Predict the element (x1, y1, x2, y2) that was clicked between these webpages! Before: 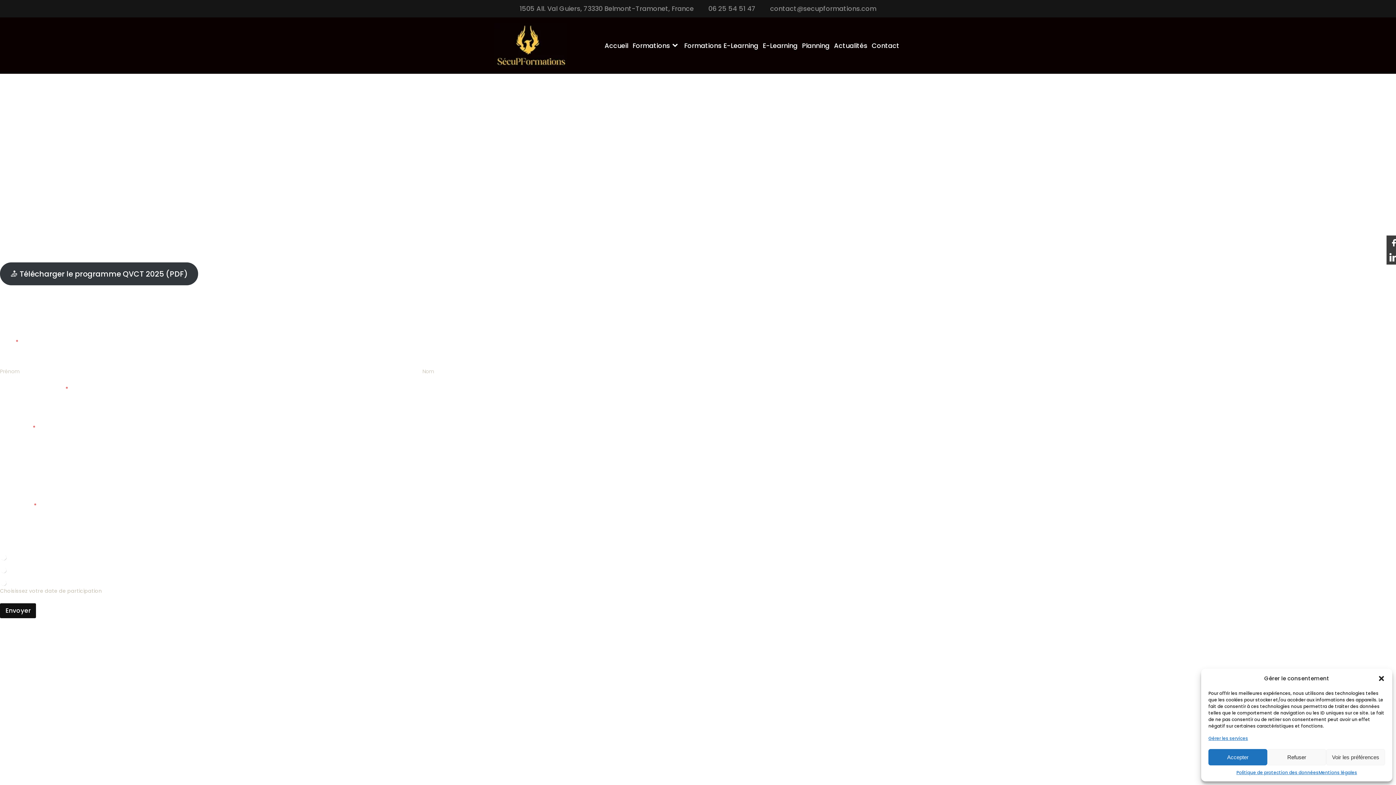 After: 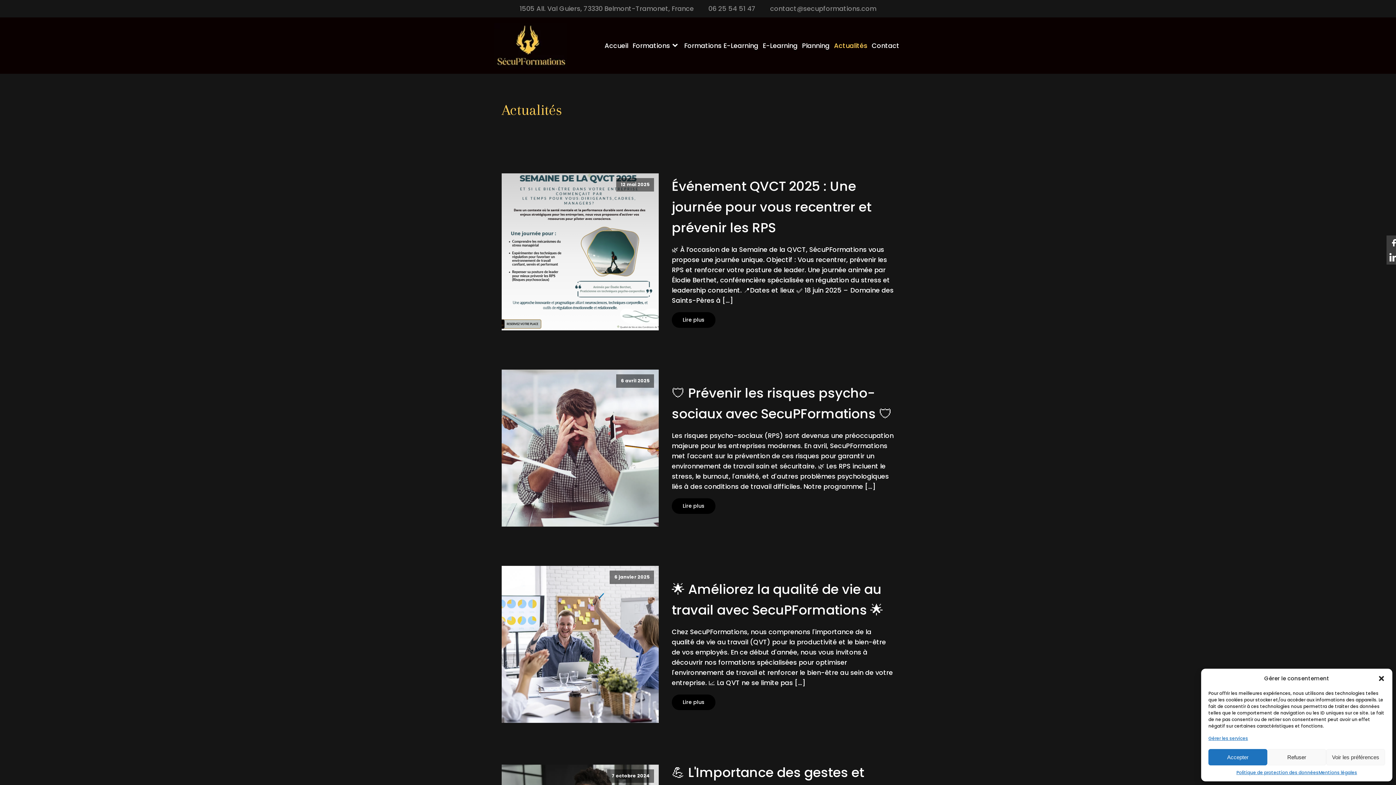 Action: label: Actualités bbox: (832, 39, 869, 51)